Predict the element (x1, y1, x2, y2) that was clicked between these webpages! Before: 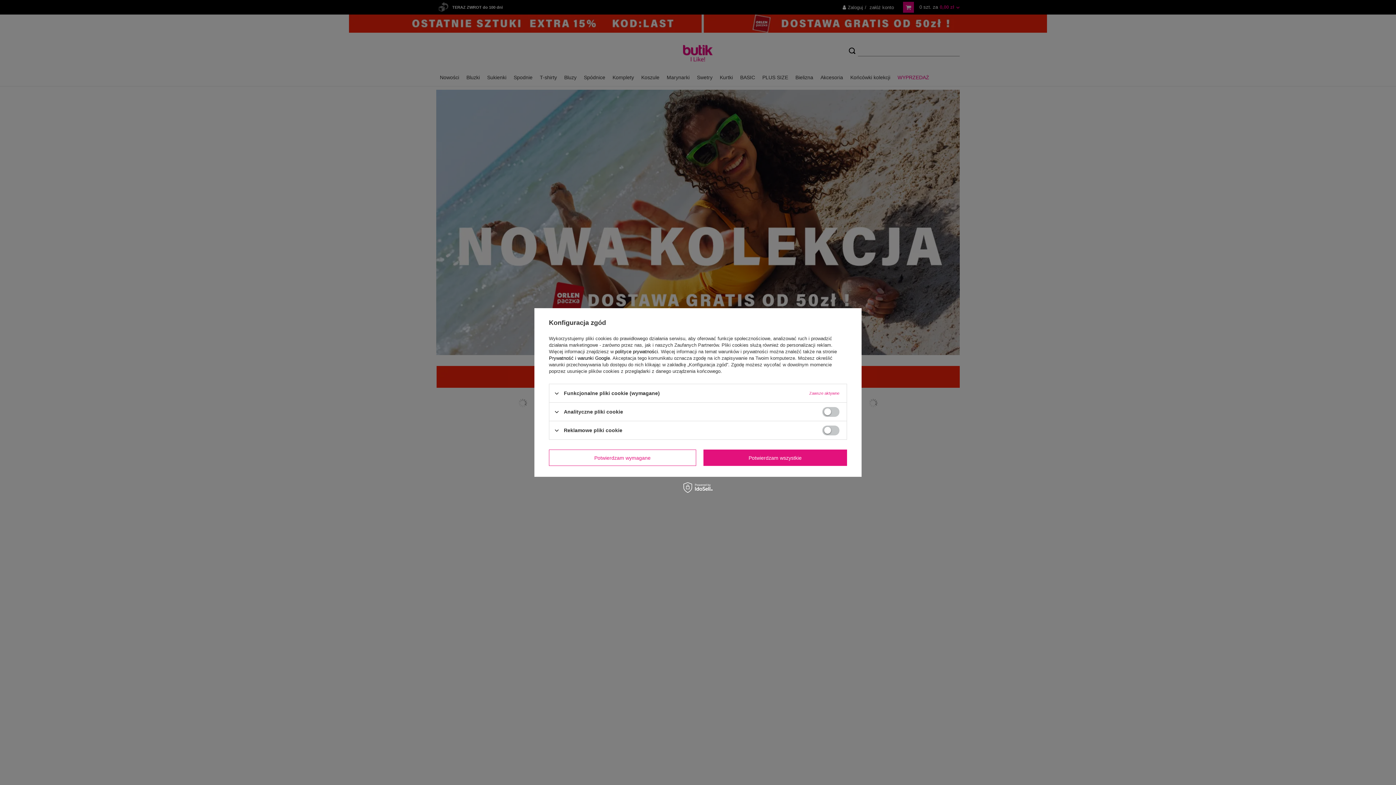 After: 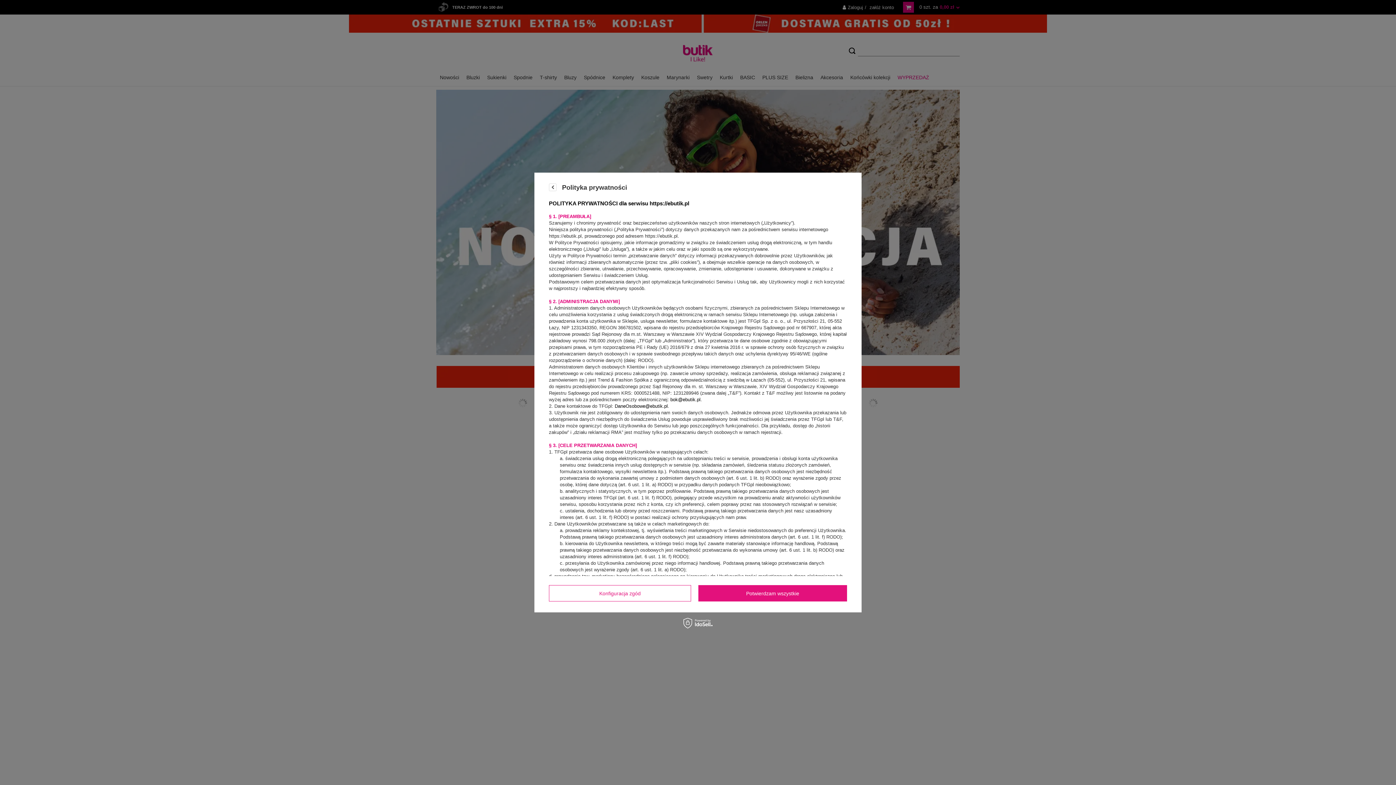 Action: bbox: (615, 349, 658, 354) label: polityce prywatności